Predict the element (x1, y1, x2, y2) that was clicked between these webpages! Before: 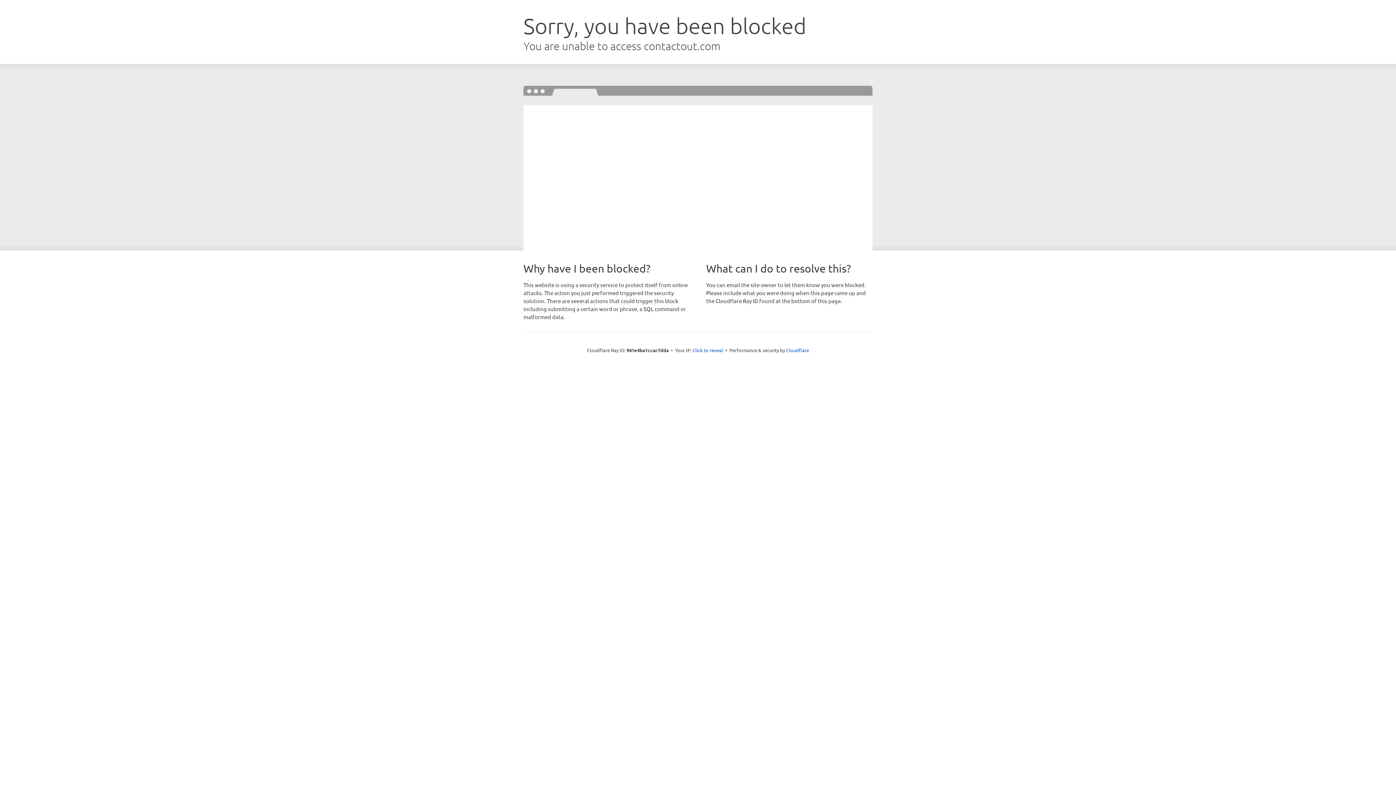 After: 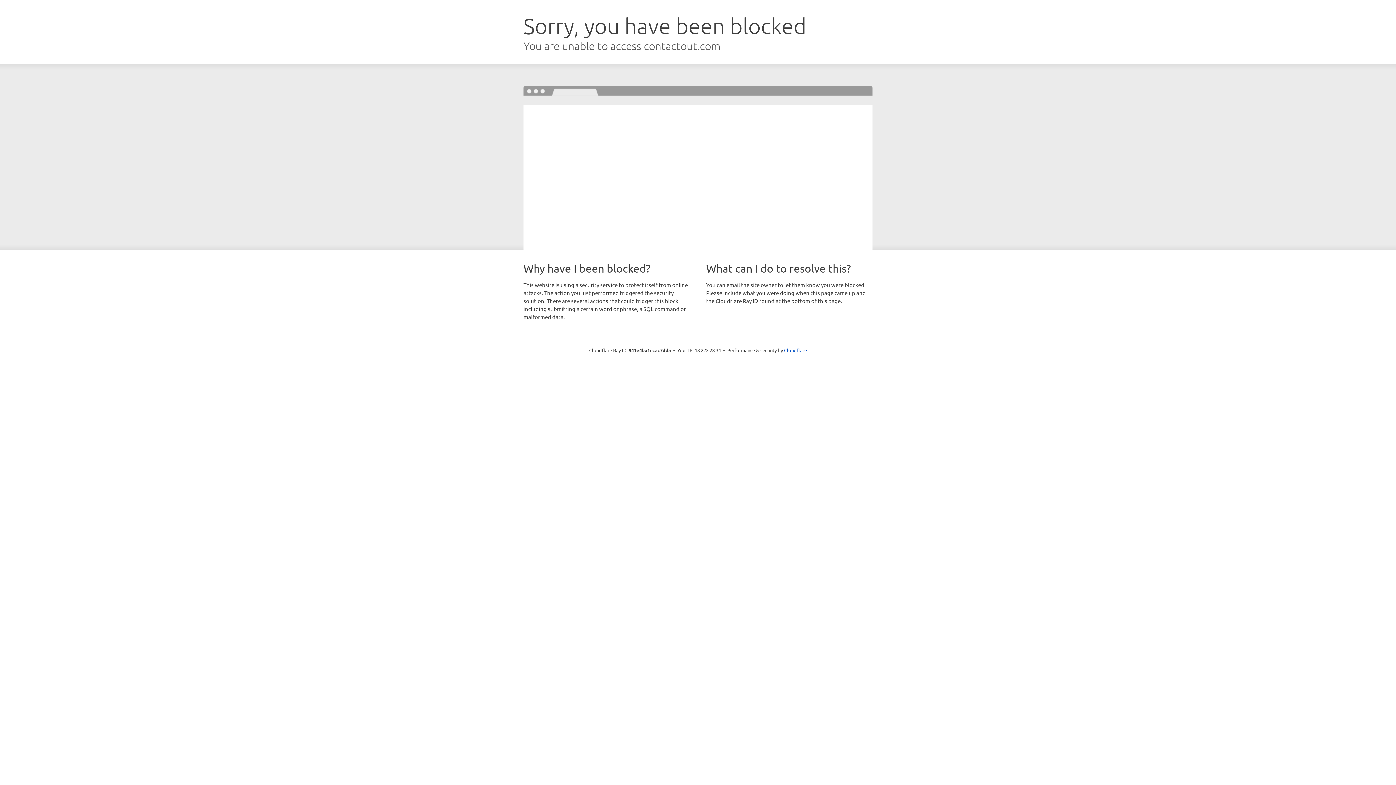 Action: label: Click to reveal bbox: (692, 346, 723, 353)